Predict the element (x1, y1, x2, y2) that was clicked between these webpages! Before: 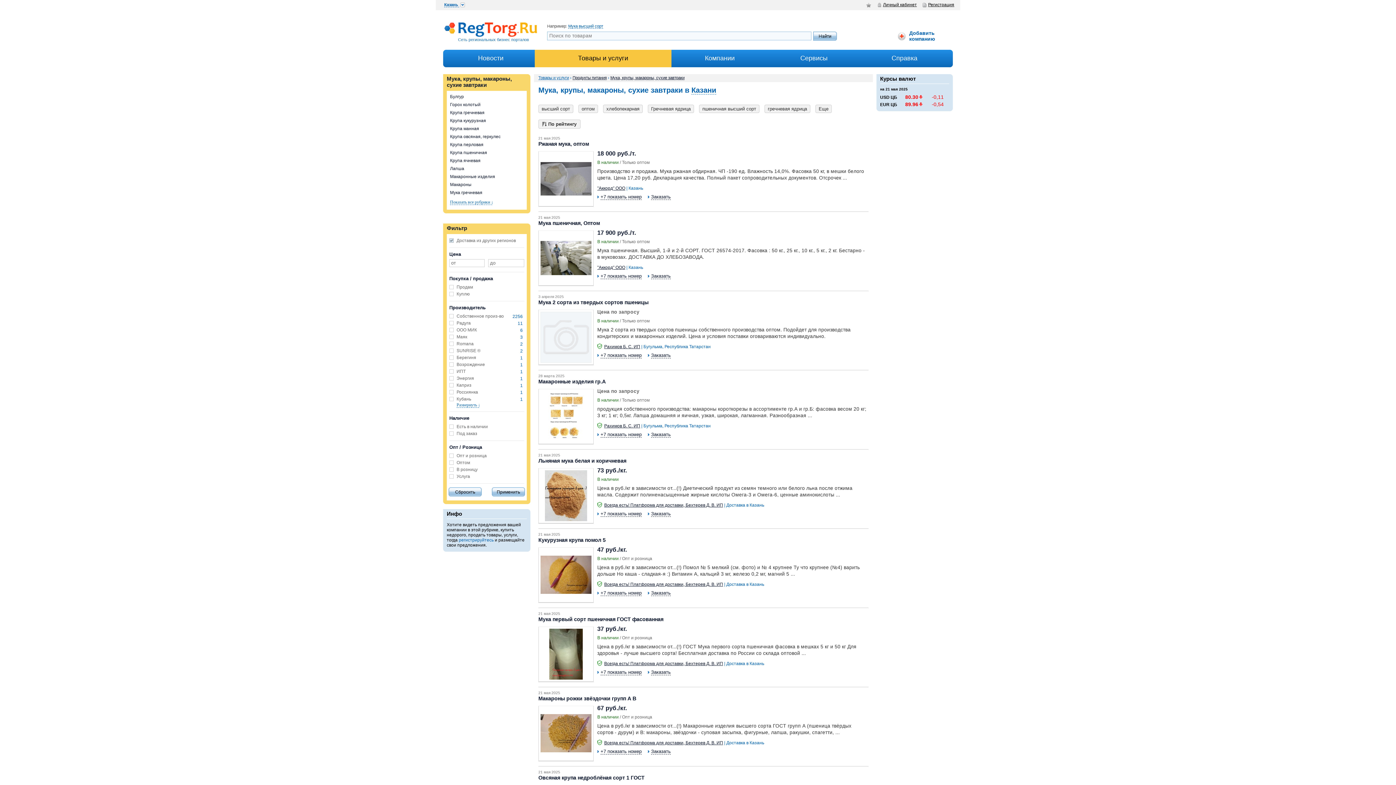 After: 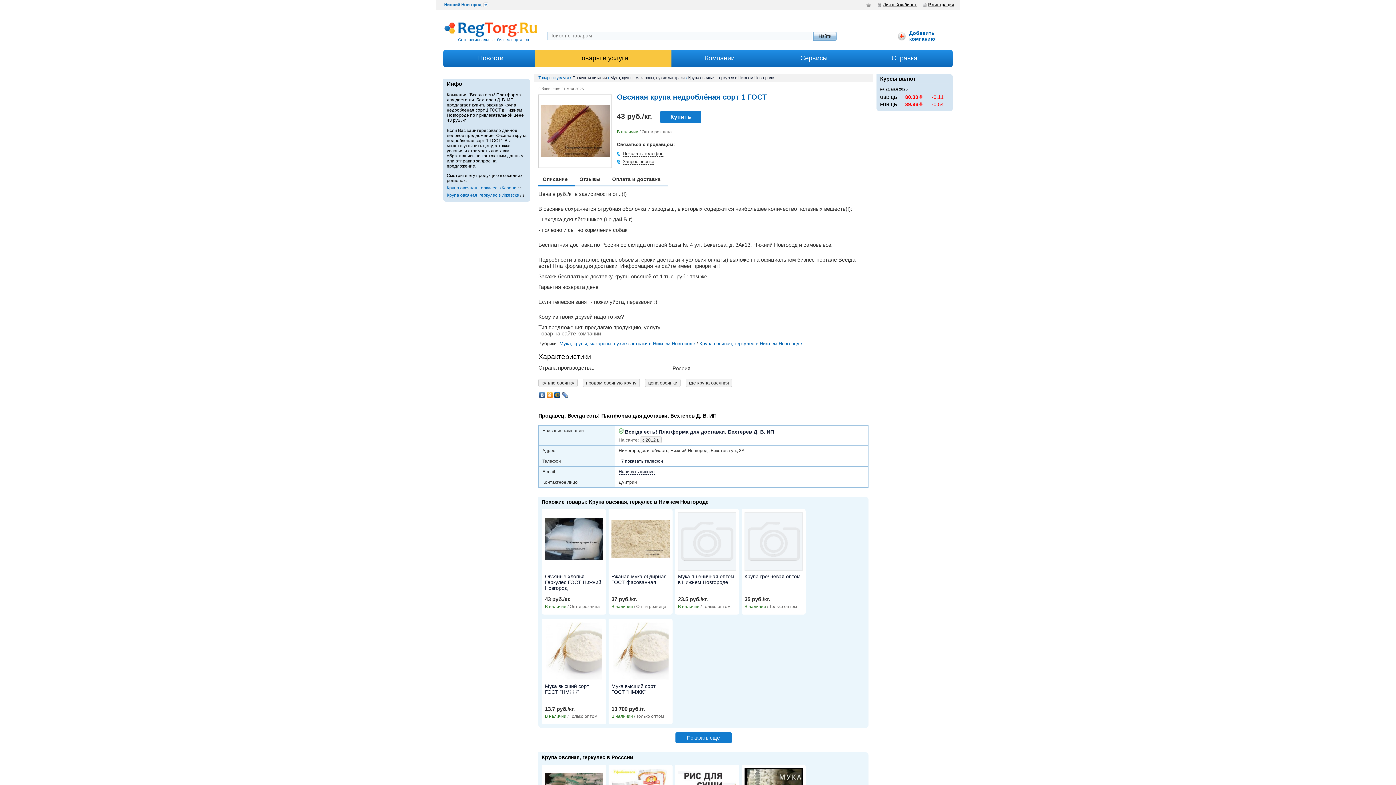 Action: label: Овсяная крупа недроблёная сорт 1 ГОСТ bbox: (538, 775, 644, 781)